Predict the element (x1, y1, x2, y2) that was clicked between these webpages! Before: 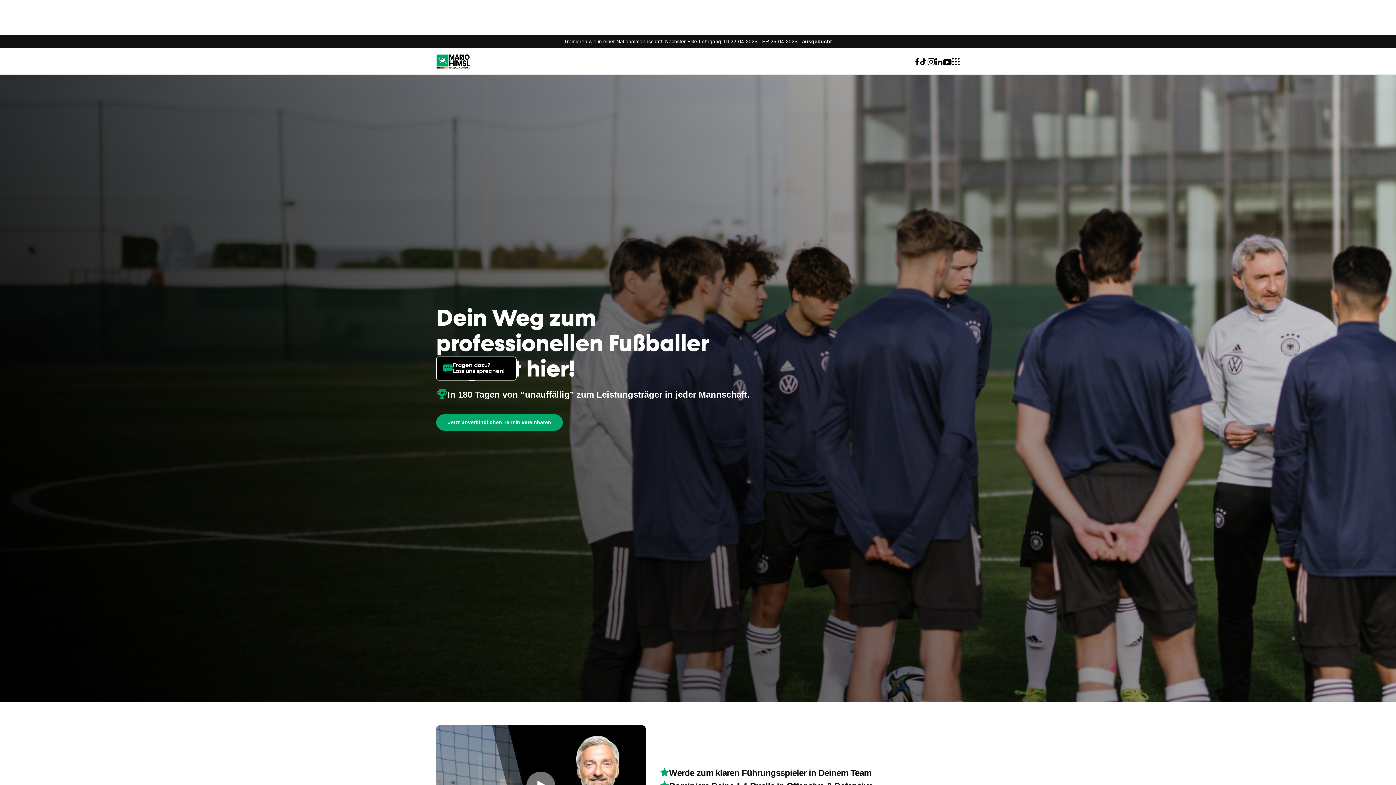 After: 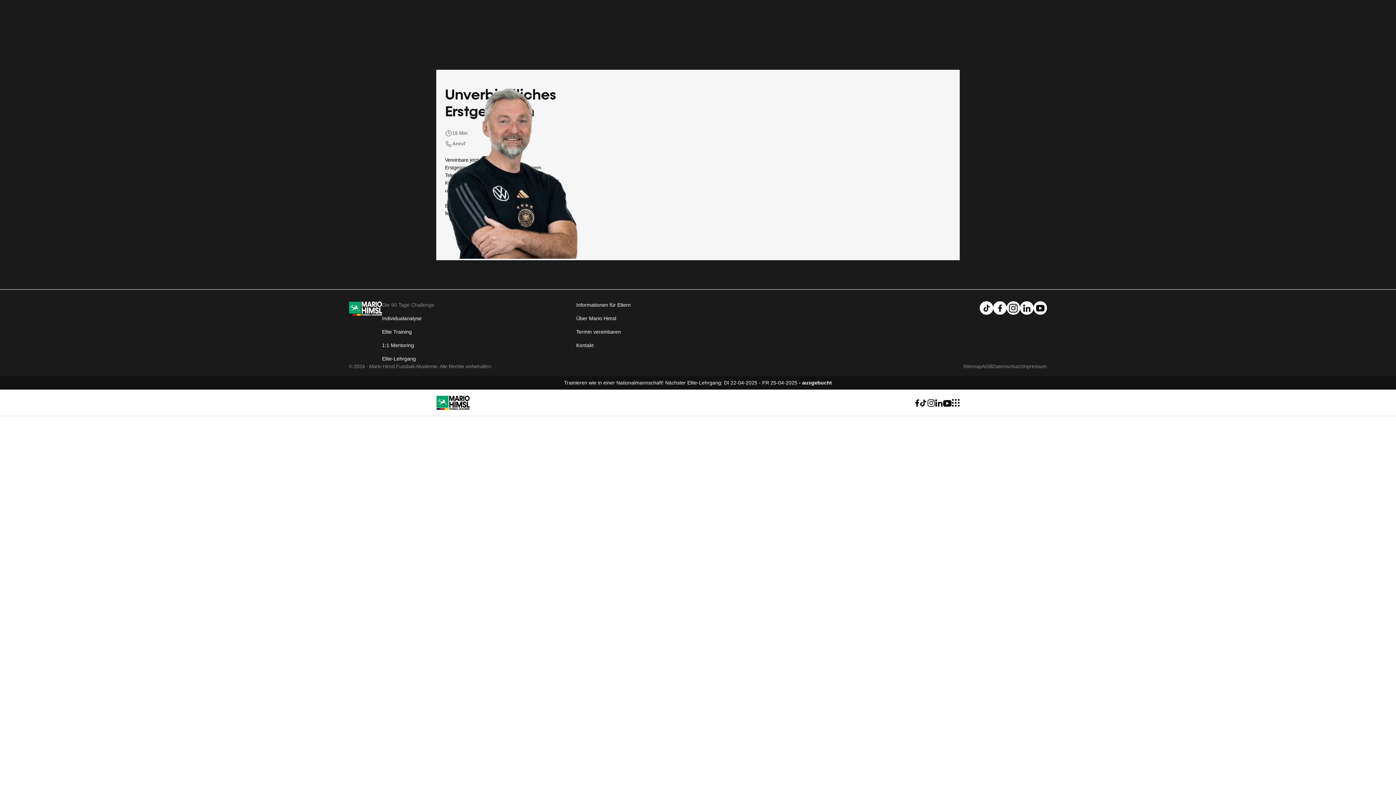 Action: label: Jetzt unverbindlichen Termin vereinbaren
Jetzt unverbindlichen Termin vereinbaren bbox: (436, 414, 562, 430)